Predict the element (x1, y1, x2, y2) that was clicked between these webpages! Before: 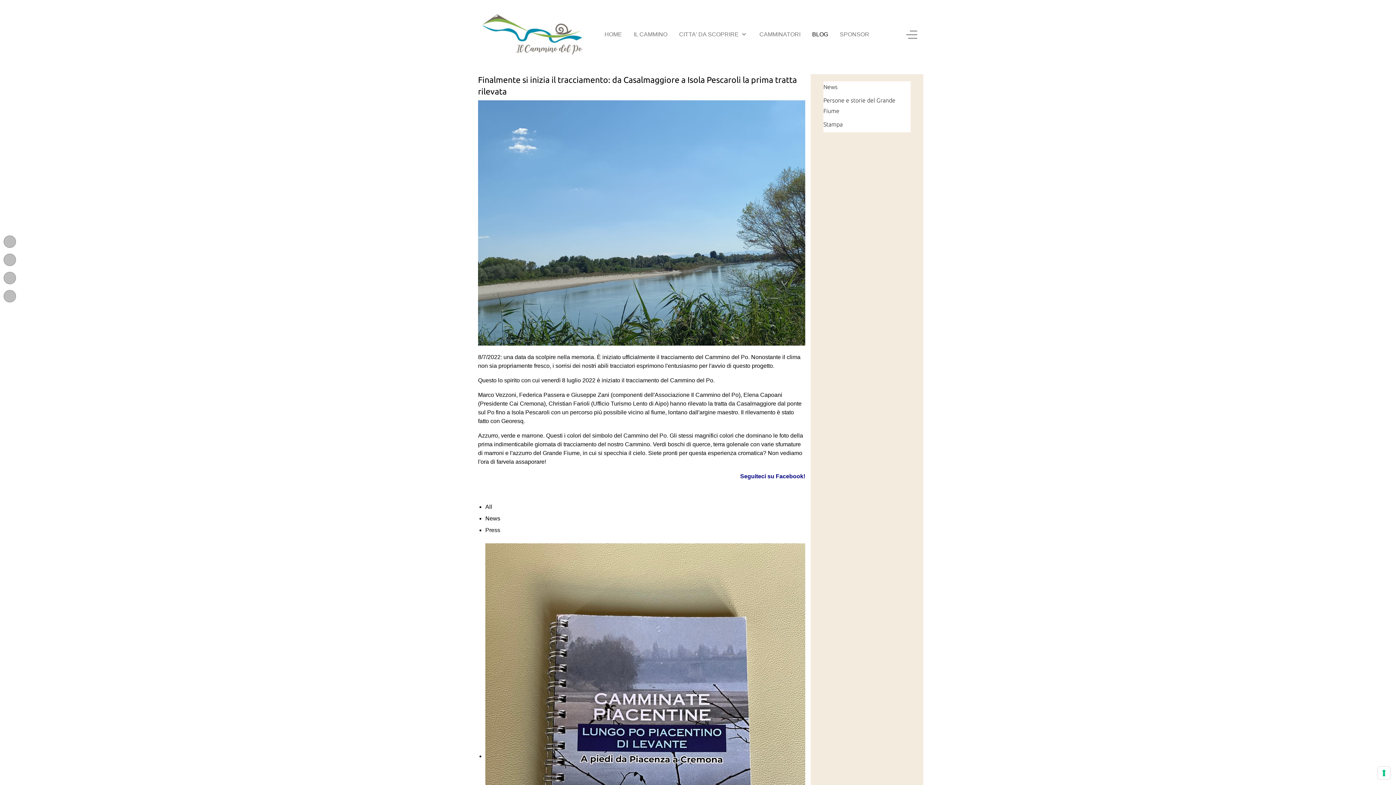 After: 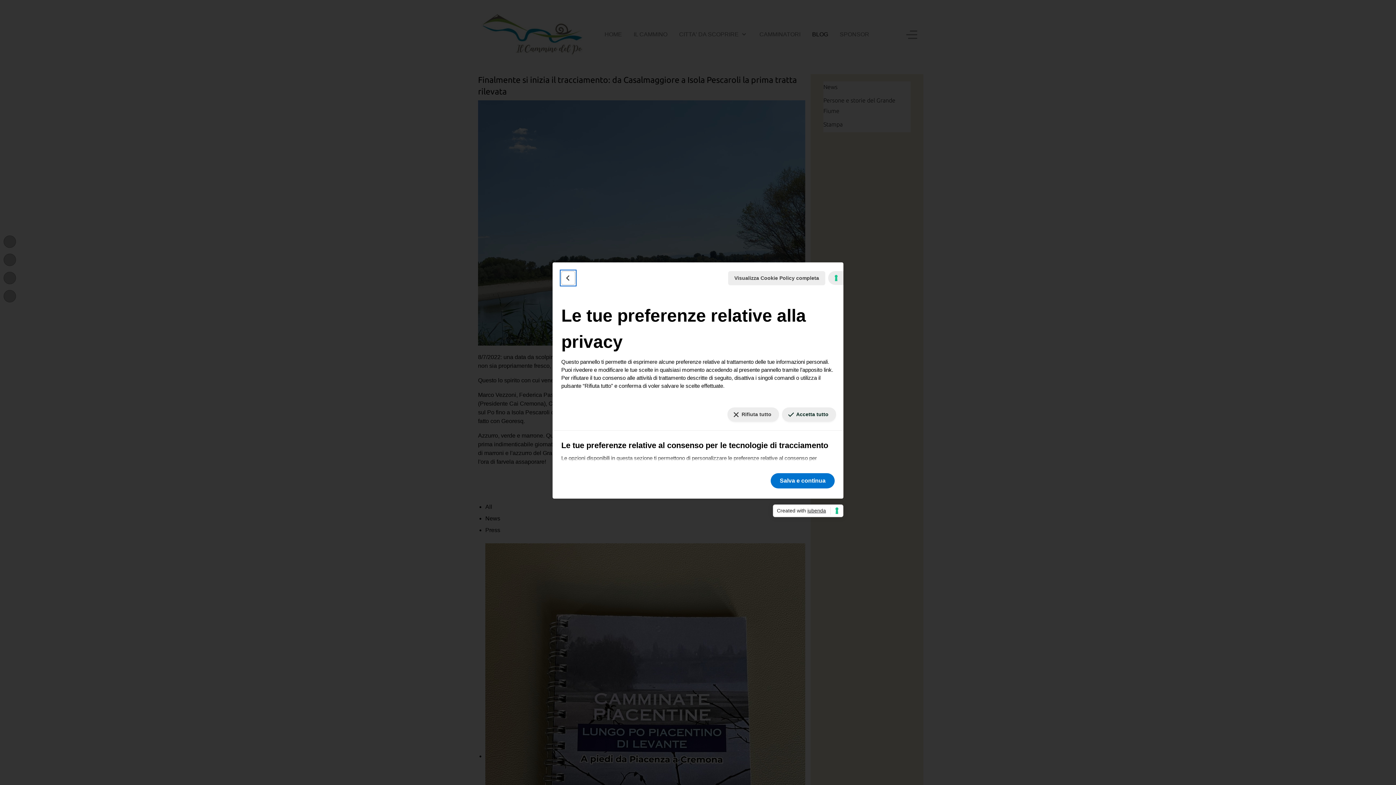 Action: label: Le tue preferenze relative al consenso per le tecnologie di tracciamento bbox: (1378, 767, 1390, 779)